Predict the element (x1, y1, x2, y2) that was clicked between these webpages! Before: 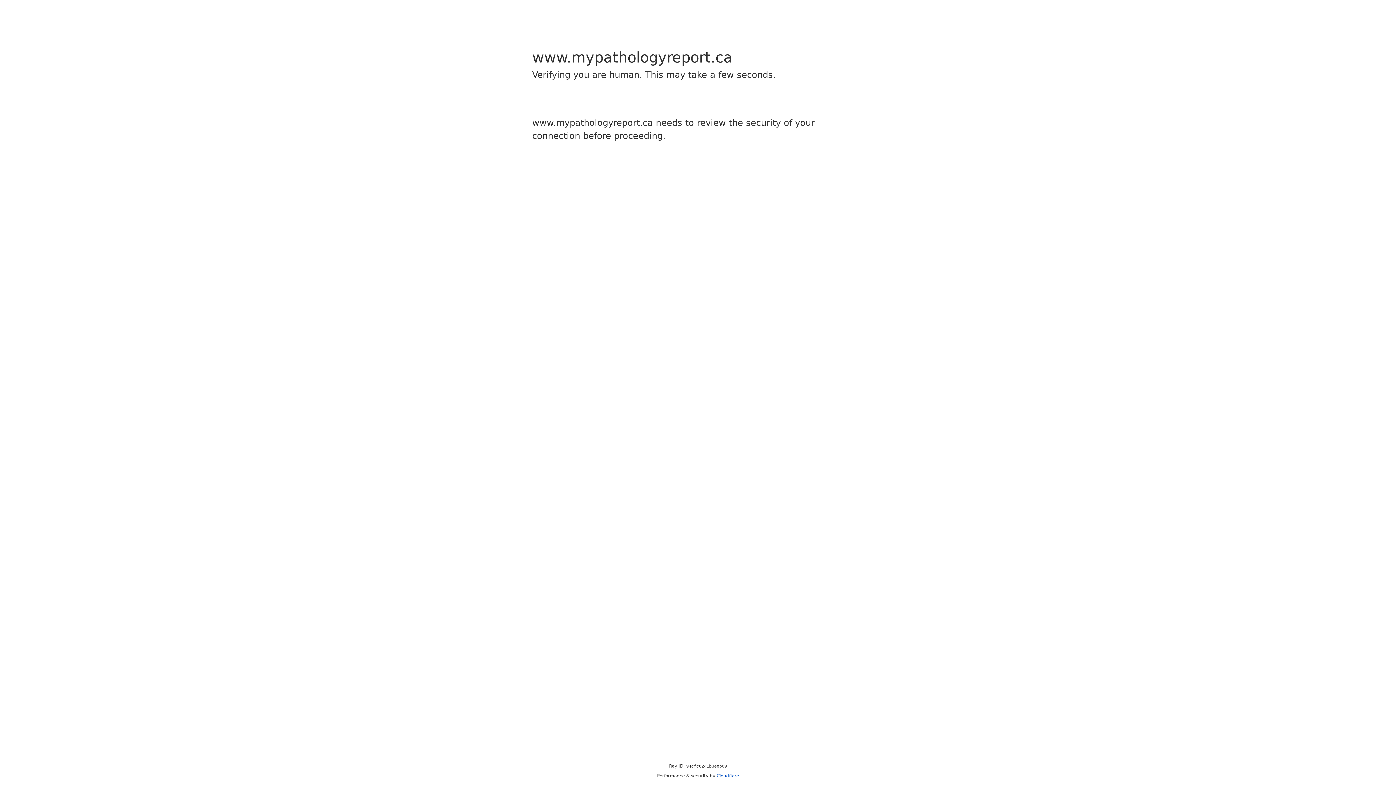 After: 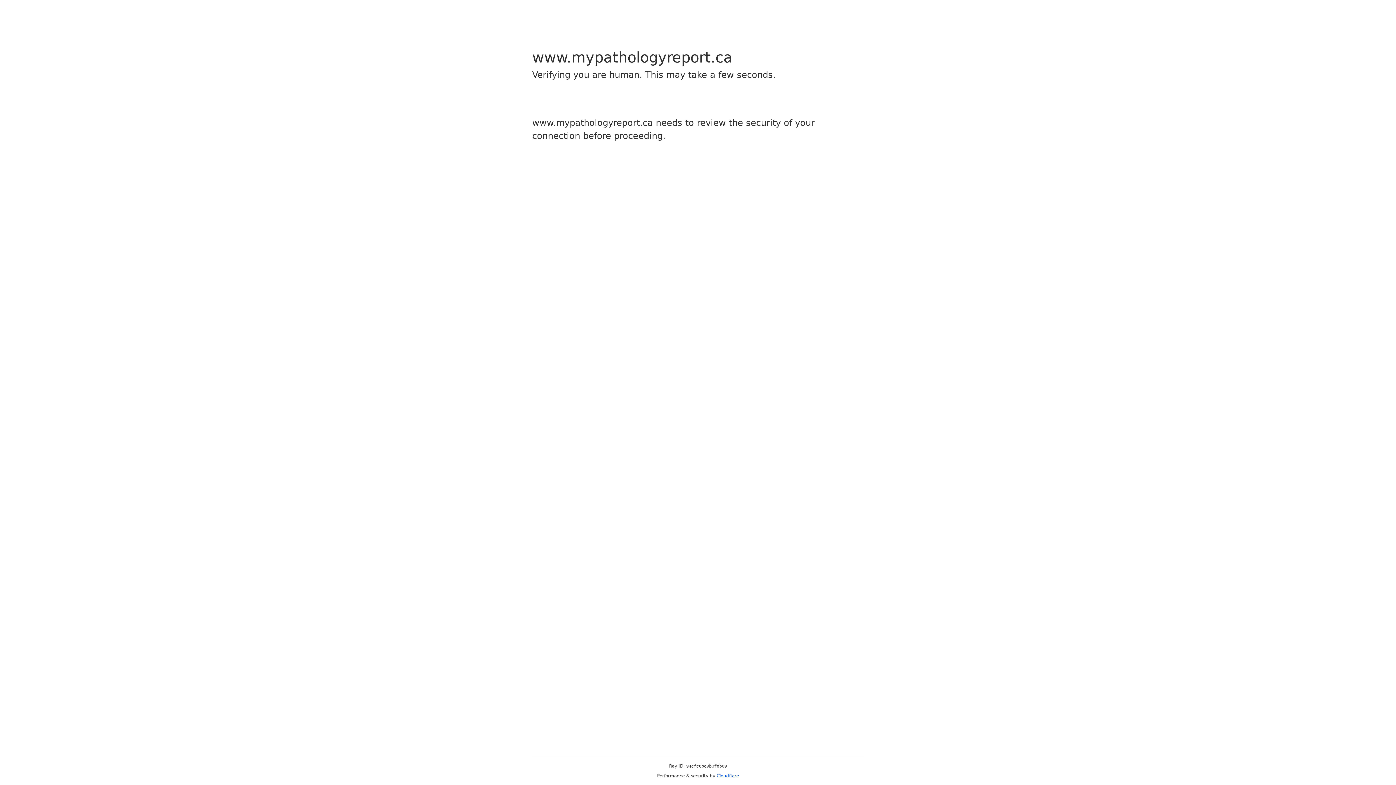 Action: bbox: (716, 773, 739, 778) label: Cloudflare